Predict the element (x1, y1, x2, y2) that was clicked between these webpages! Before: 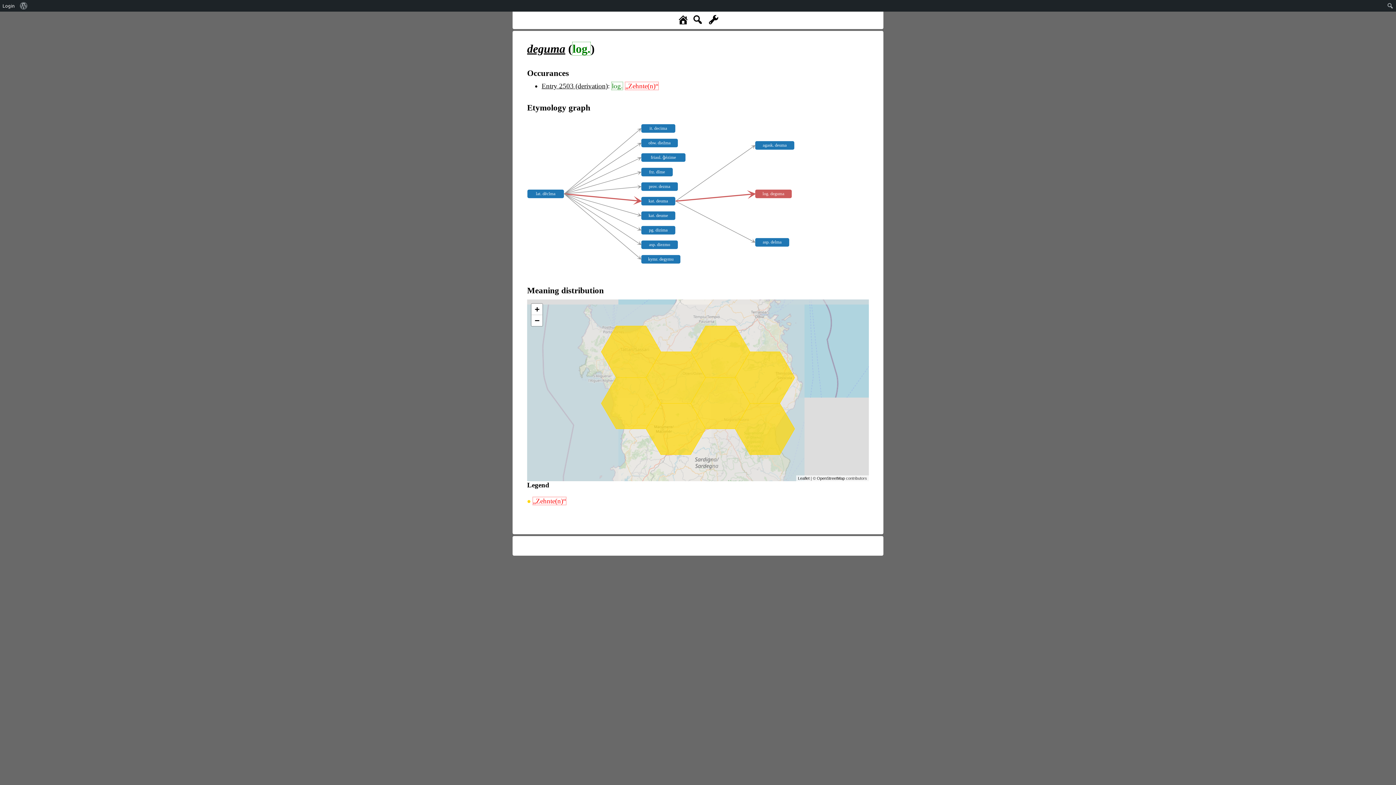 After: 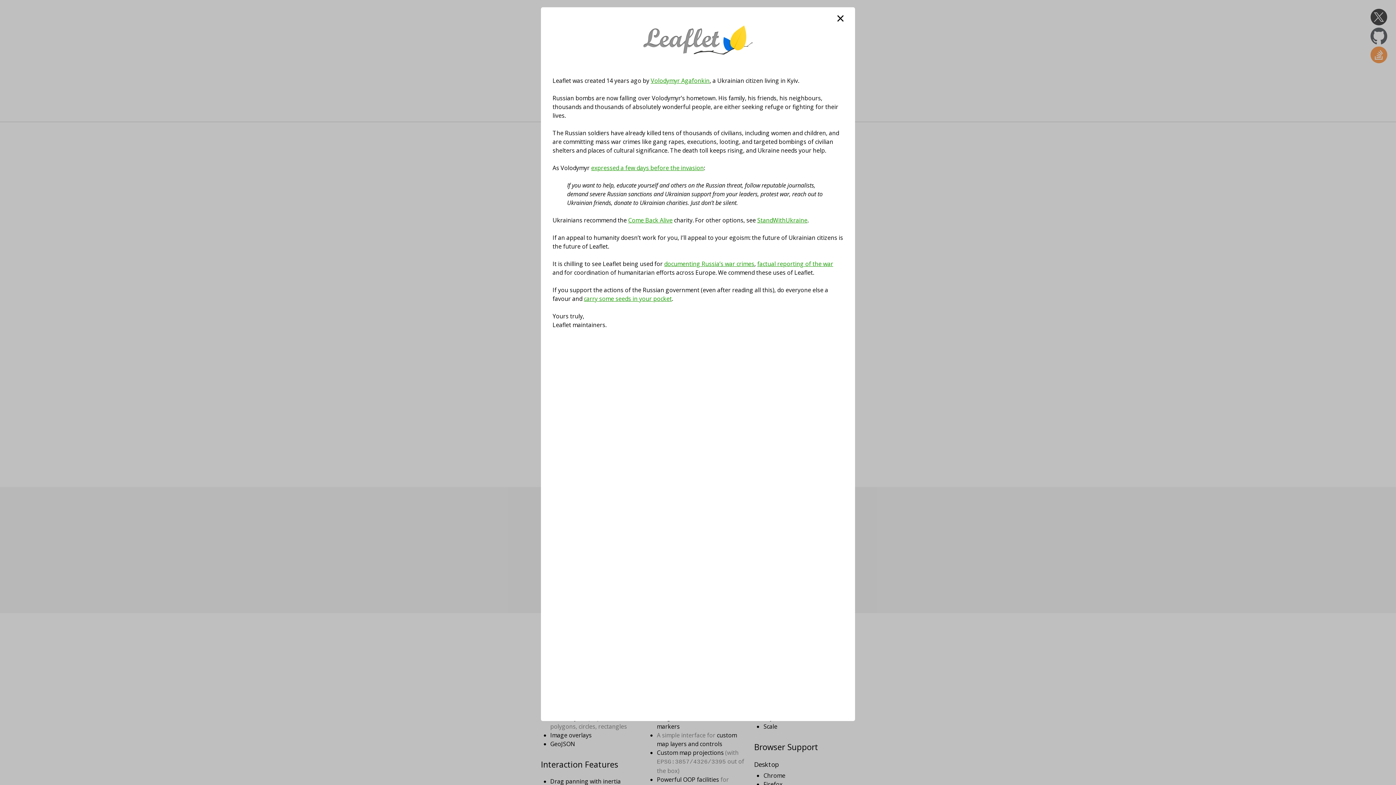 Action: label: Leaflet bbox: (798, 476, 809, 480)